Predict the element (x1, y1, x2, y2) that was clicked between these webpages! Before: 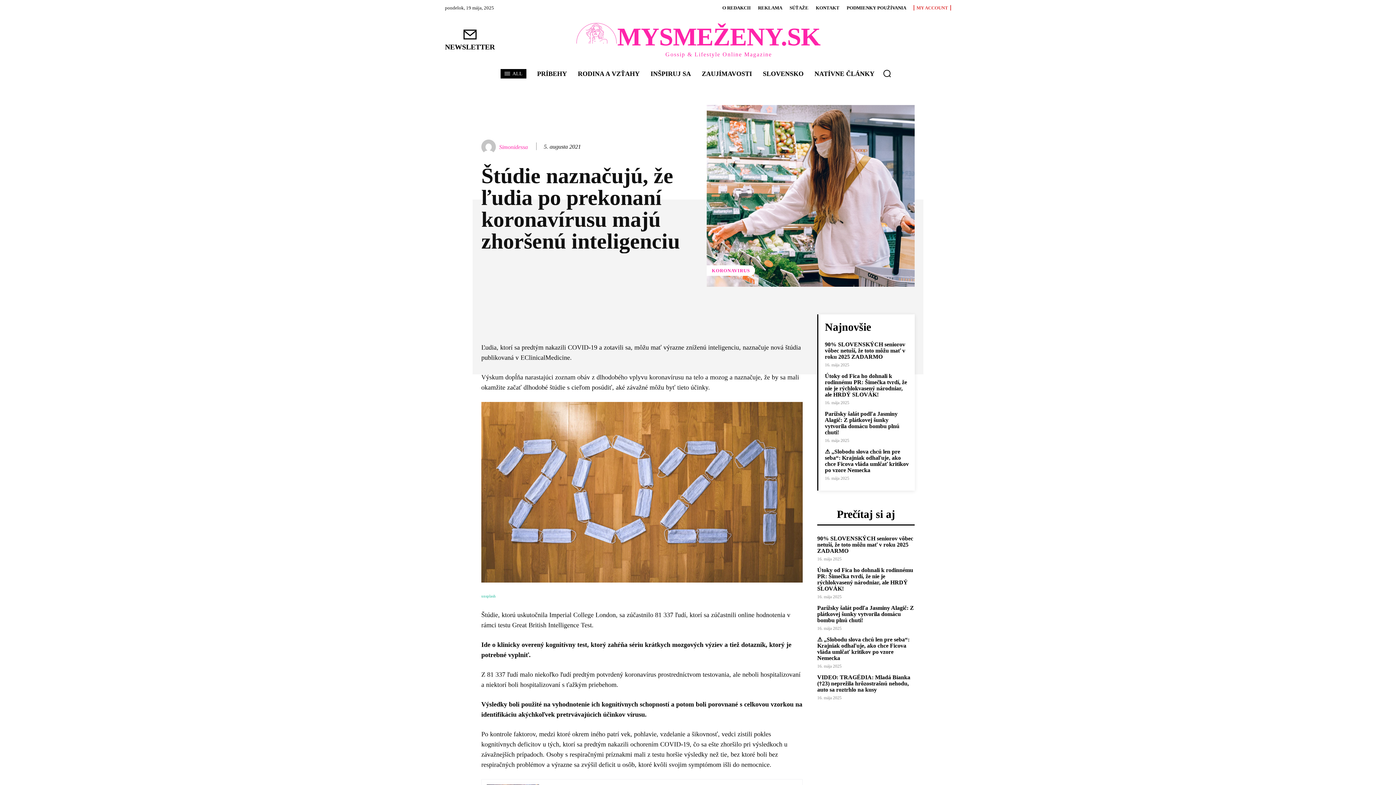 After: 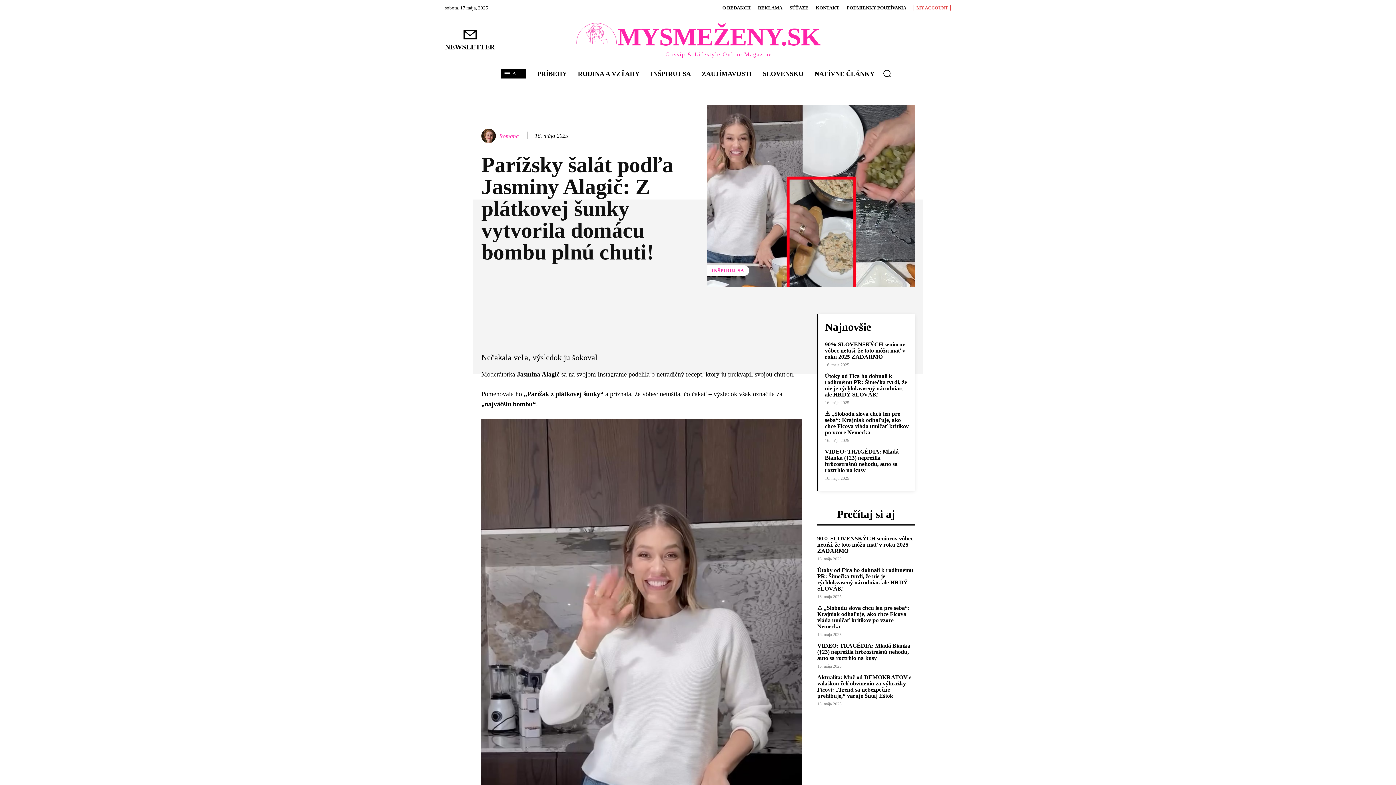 Action: bbox: (817, 605, 914, 623) label: Parížsky šalát podľa Jasminy Alagič: Z plátkovej šunky vytvorila domácu bombu plnú chuti!